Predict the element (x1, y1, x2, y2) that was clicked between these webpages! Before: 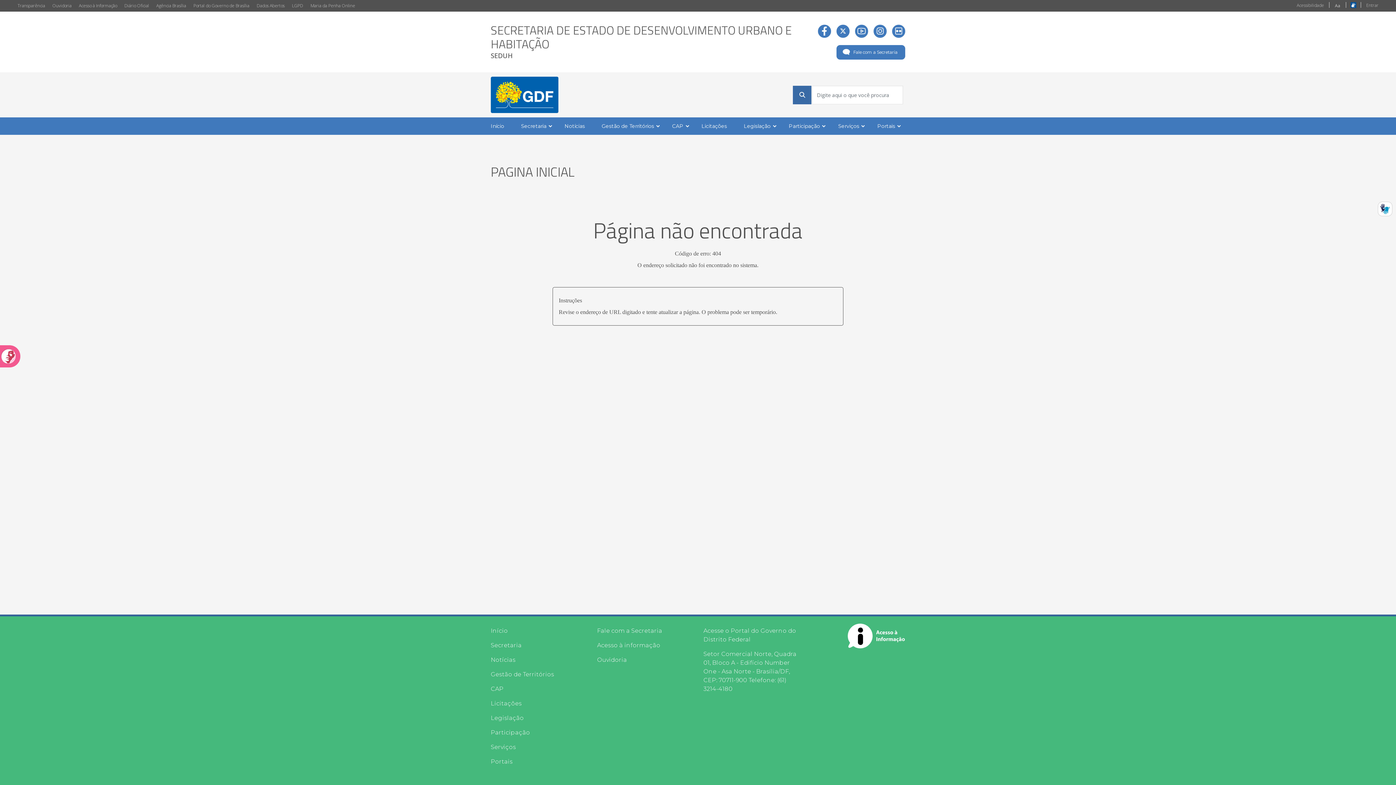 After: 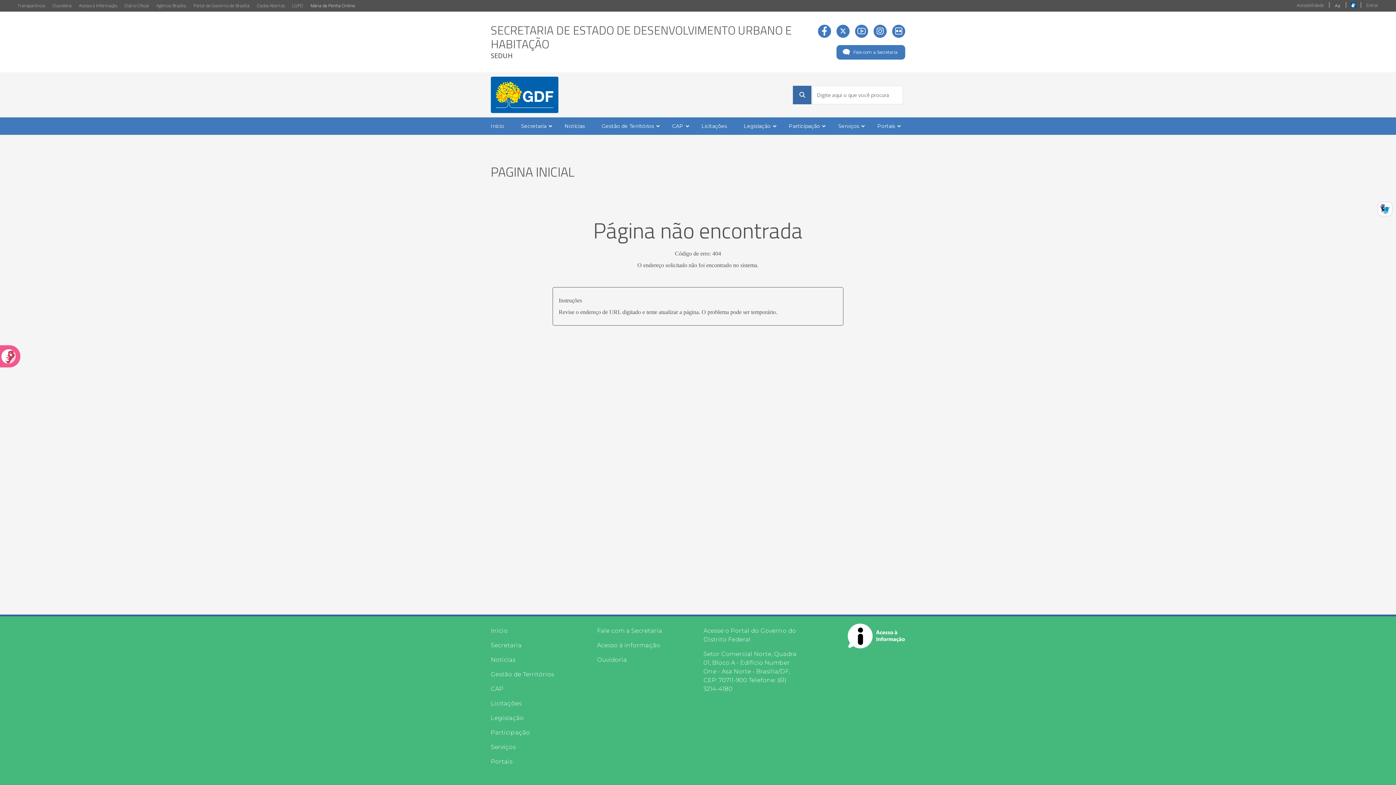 Action: label: Maria da Penha Online bbox: (306, 0, 358, 11)